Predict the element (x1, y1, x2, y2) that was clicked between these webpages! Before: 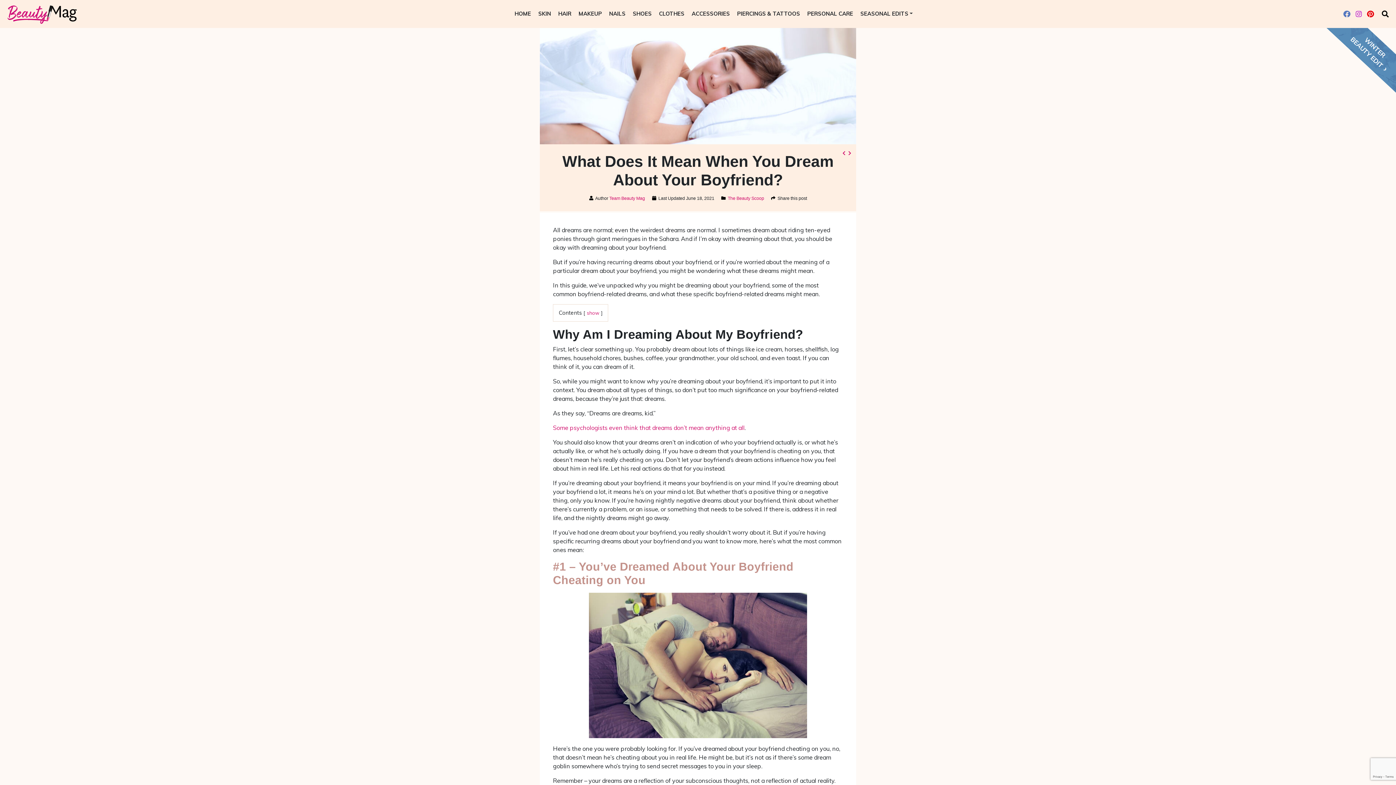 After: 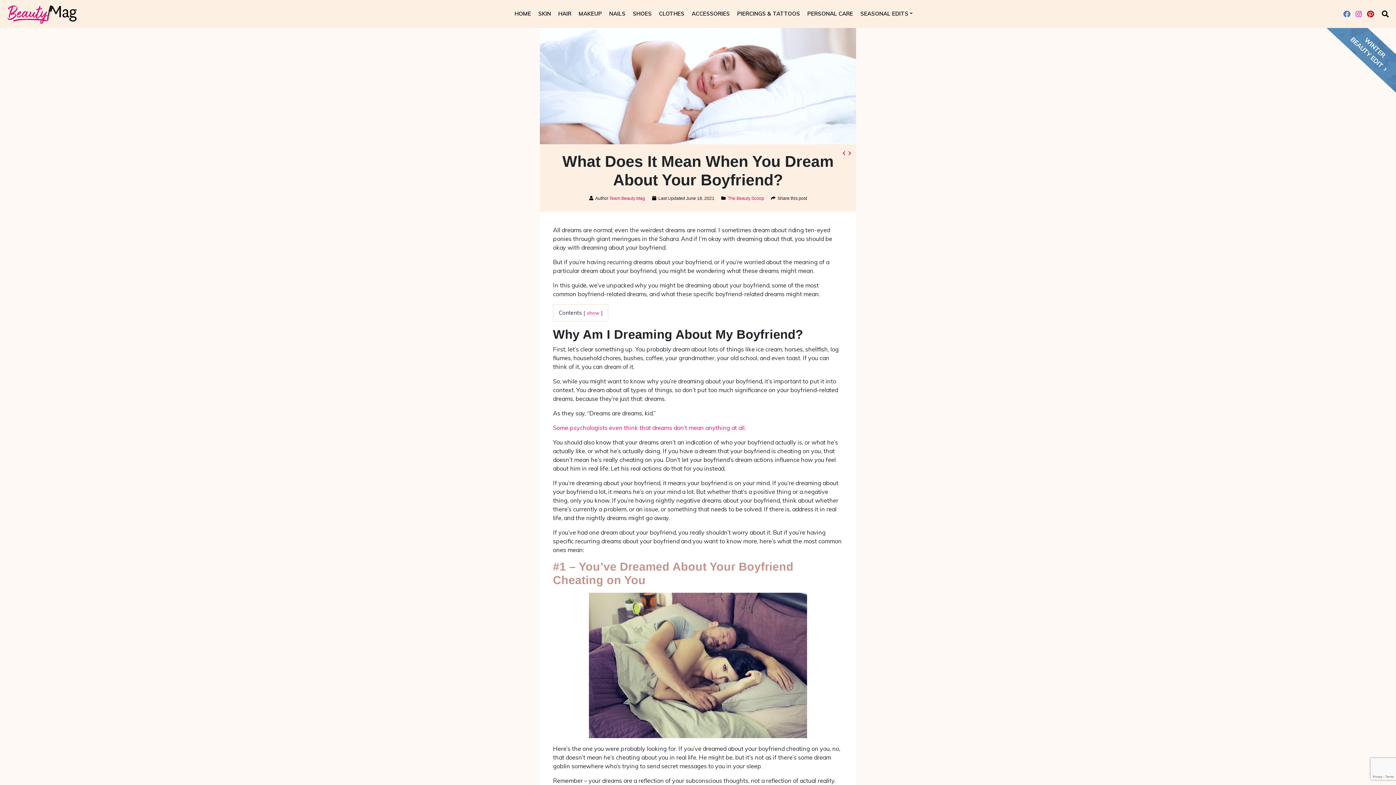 Action: bbox: (1367, 9, 1374, 18)